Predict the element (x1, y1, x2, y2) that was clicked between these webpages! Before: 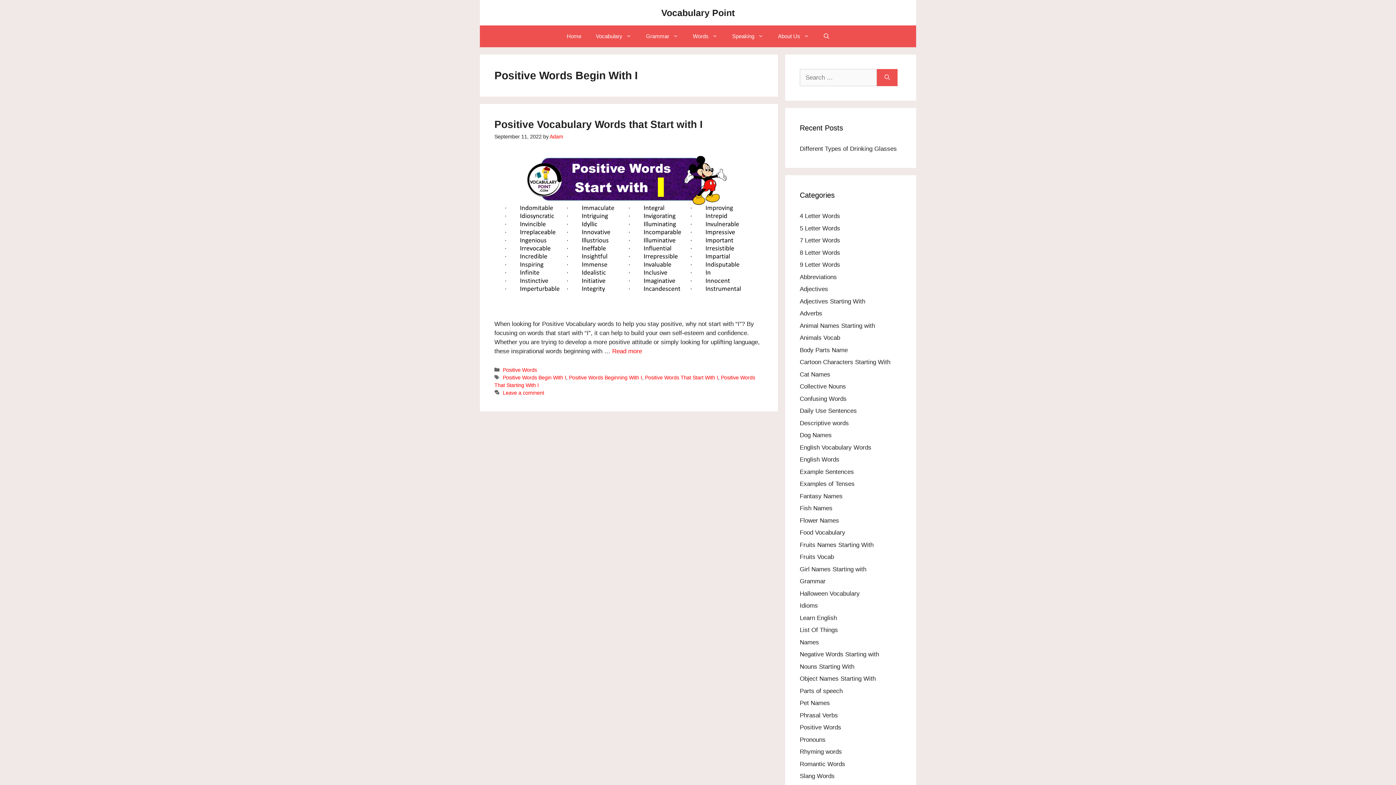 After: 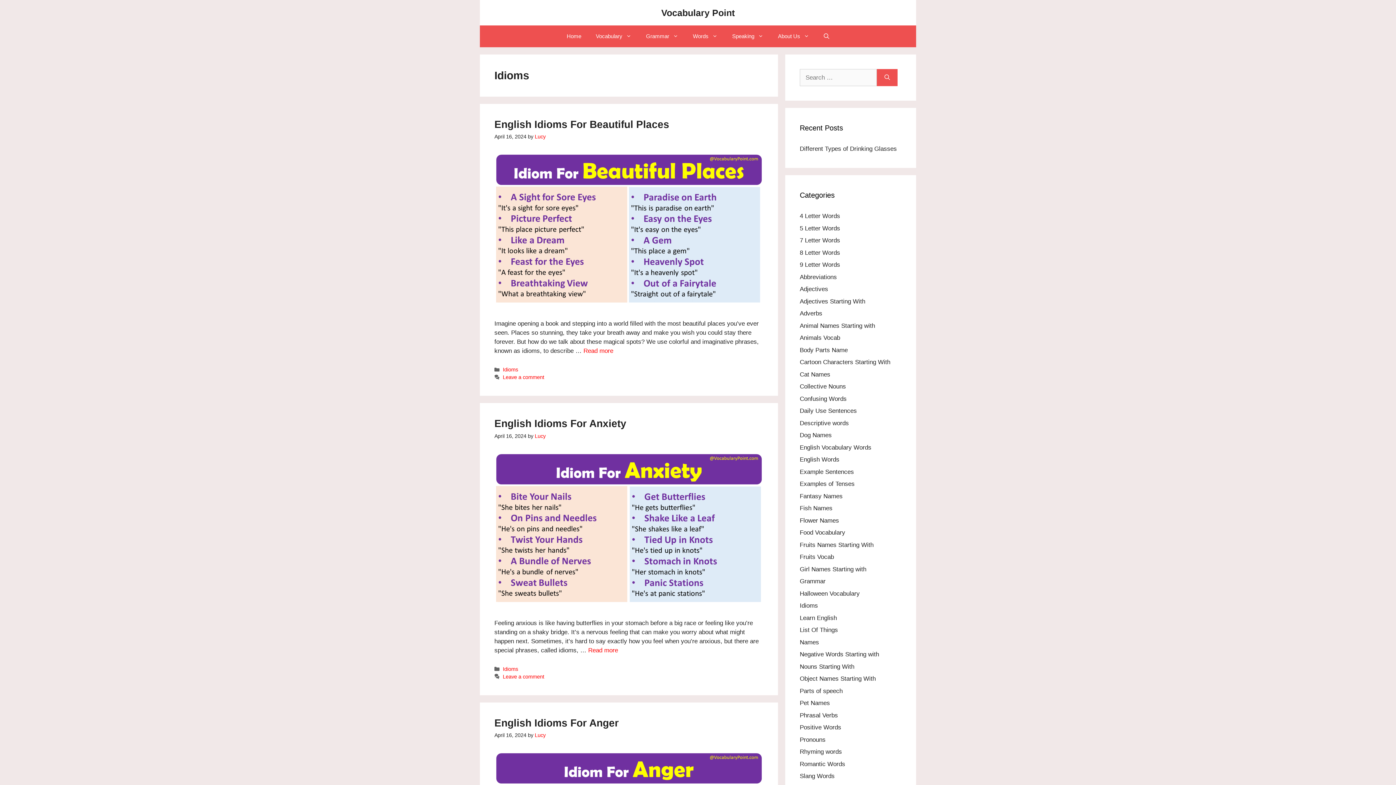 Action: bbox: (800, 602, 818, 609) label: Idioms